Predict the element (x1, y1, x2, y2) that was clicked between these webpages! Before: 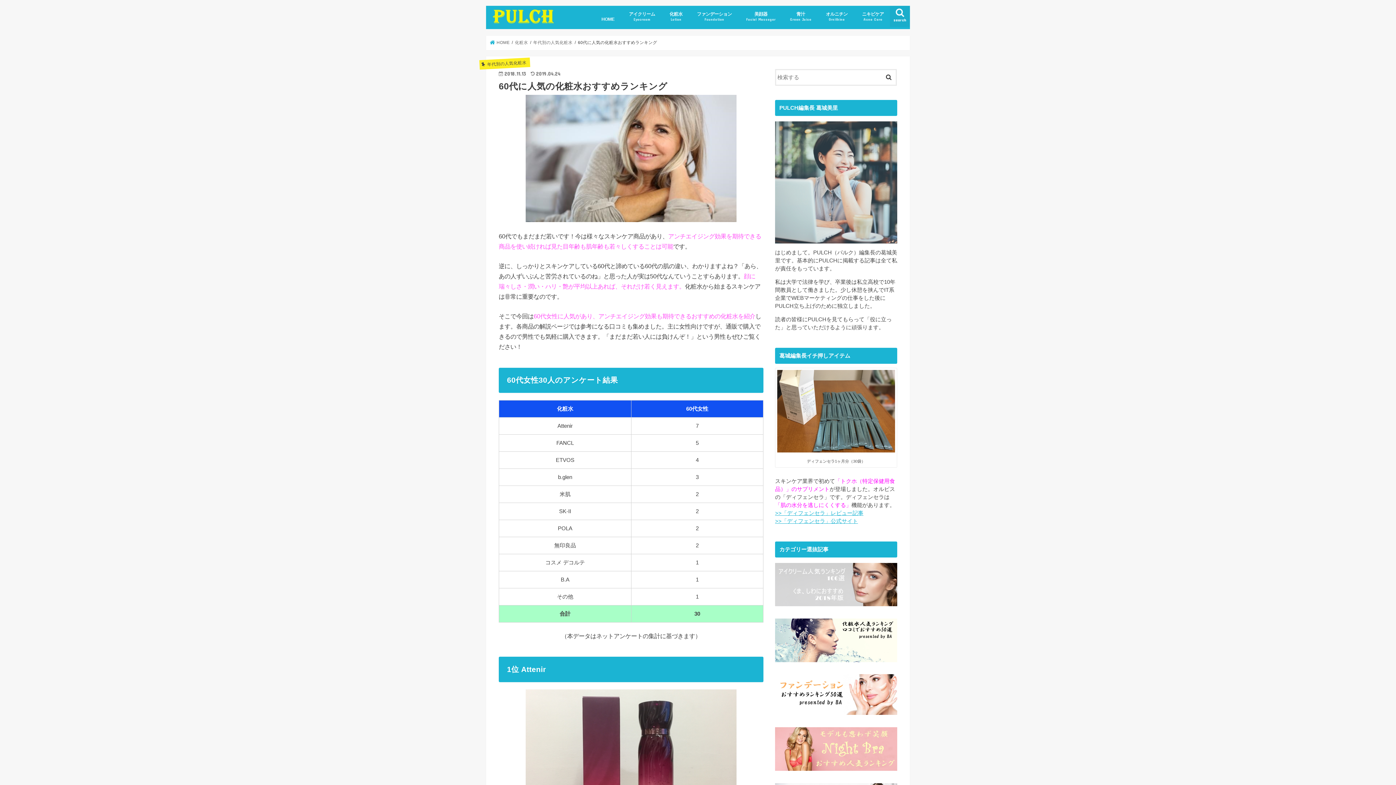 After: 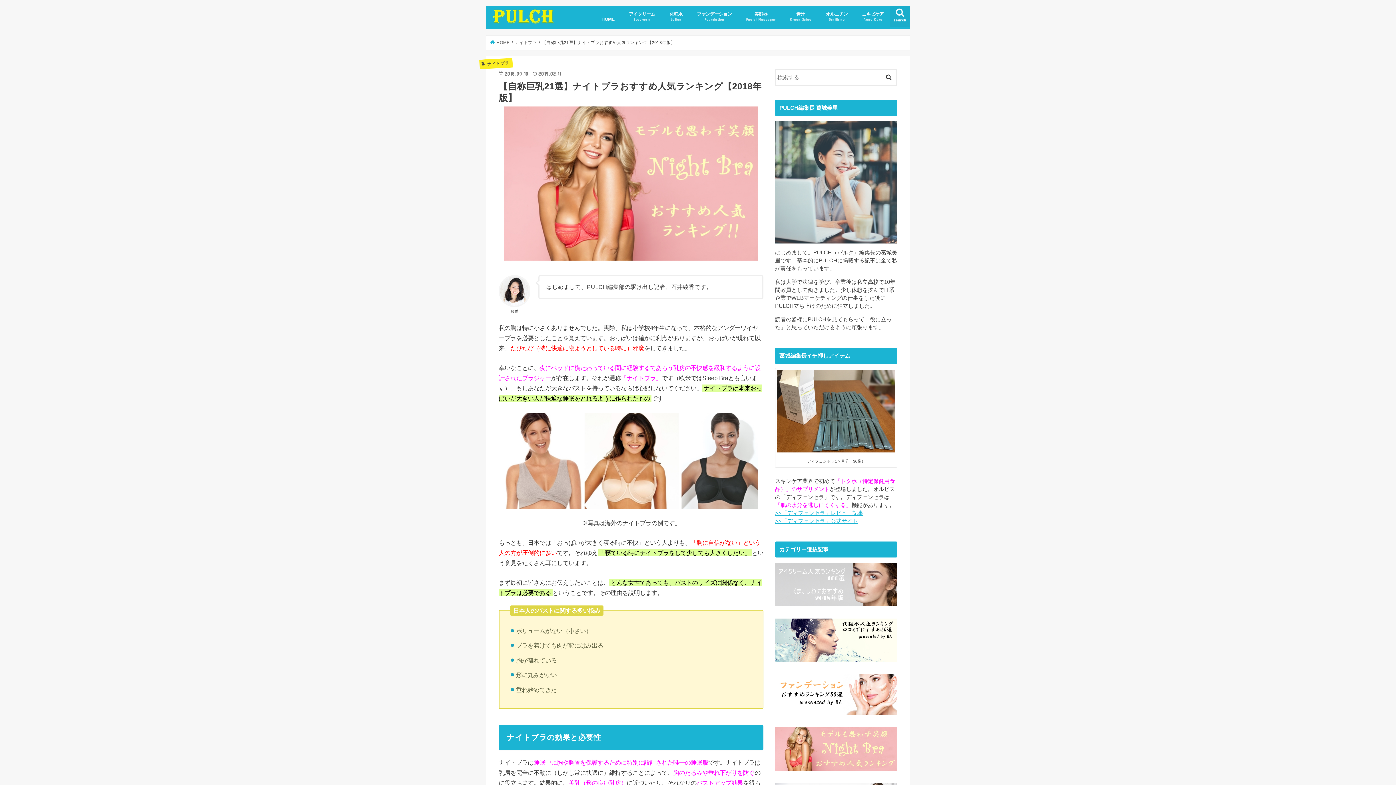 Action: bbox: (775, 727, 897, 771)